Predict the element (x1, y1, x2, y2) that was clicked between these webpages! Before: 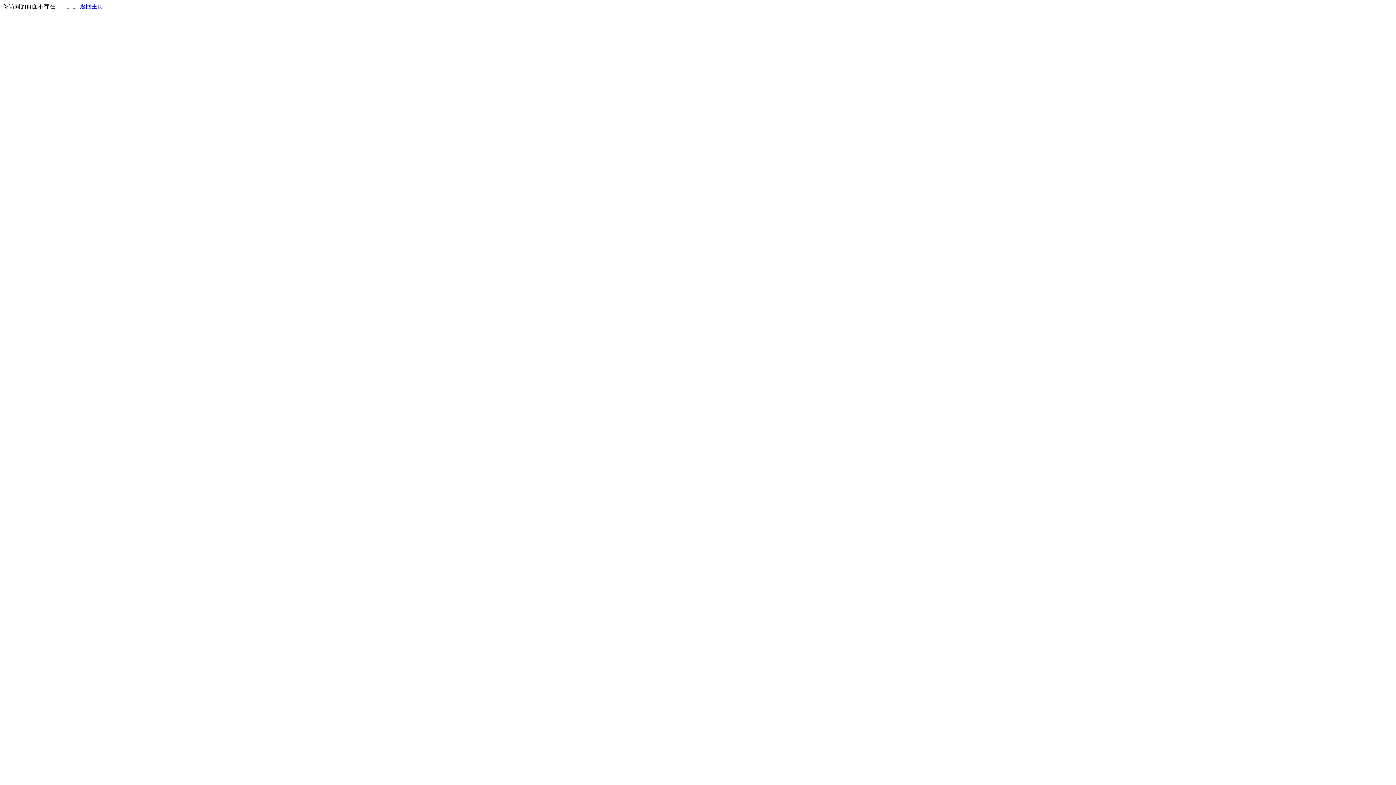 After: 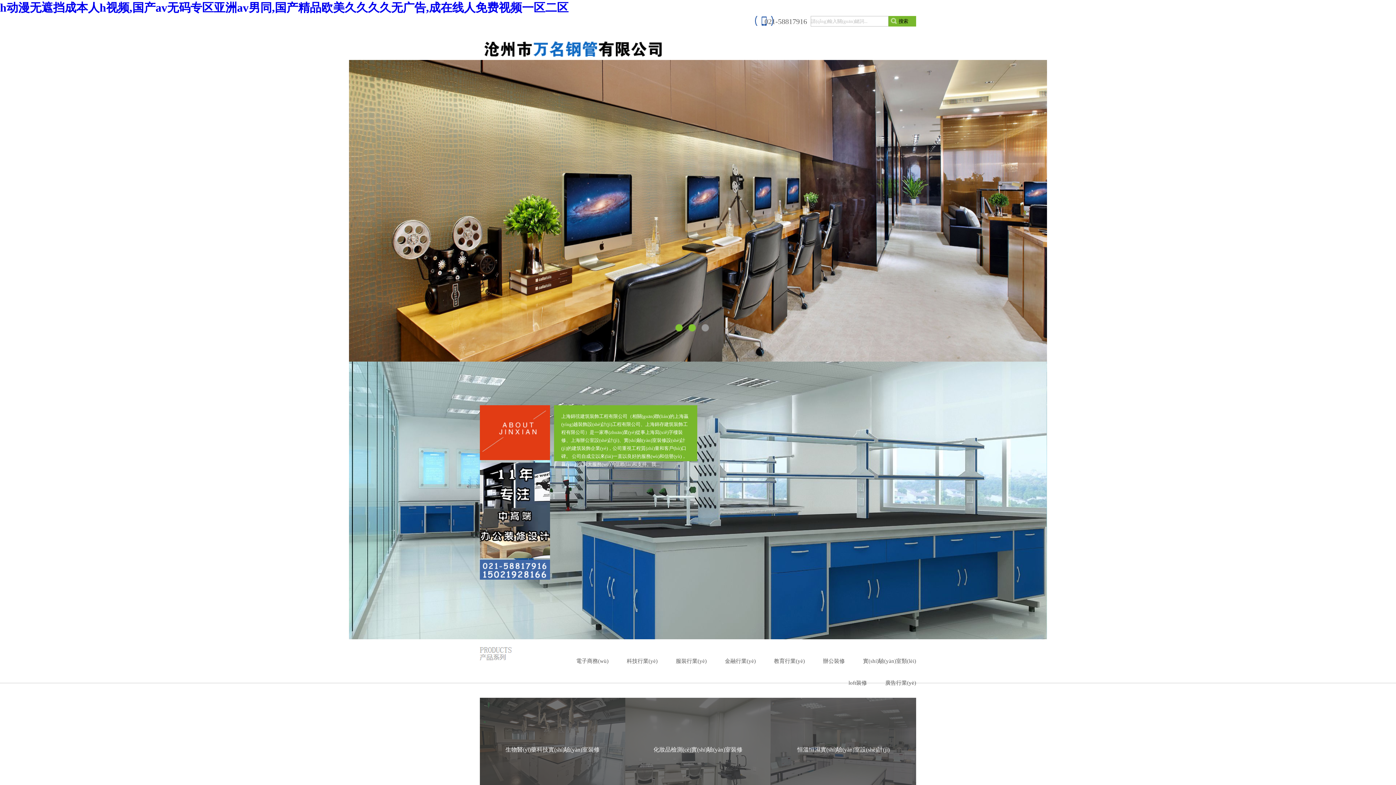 Action: bbox: (80, 3, 103, 9) label: 返回主页